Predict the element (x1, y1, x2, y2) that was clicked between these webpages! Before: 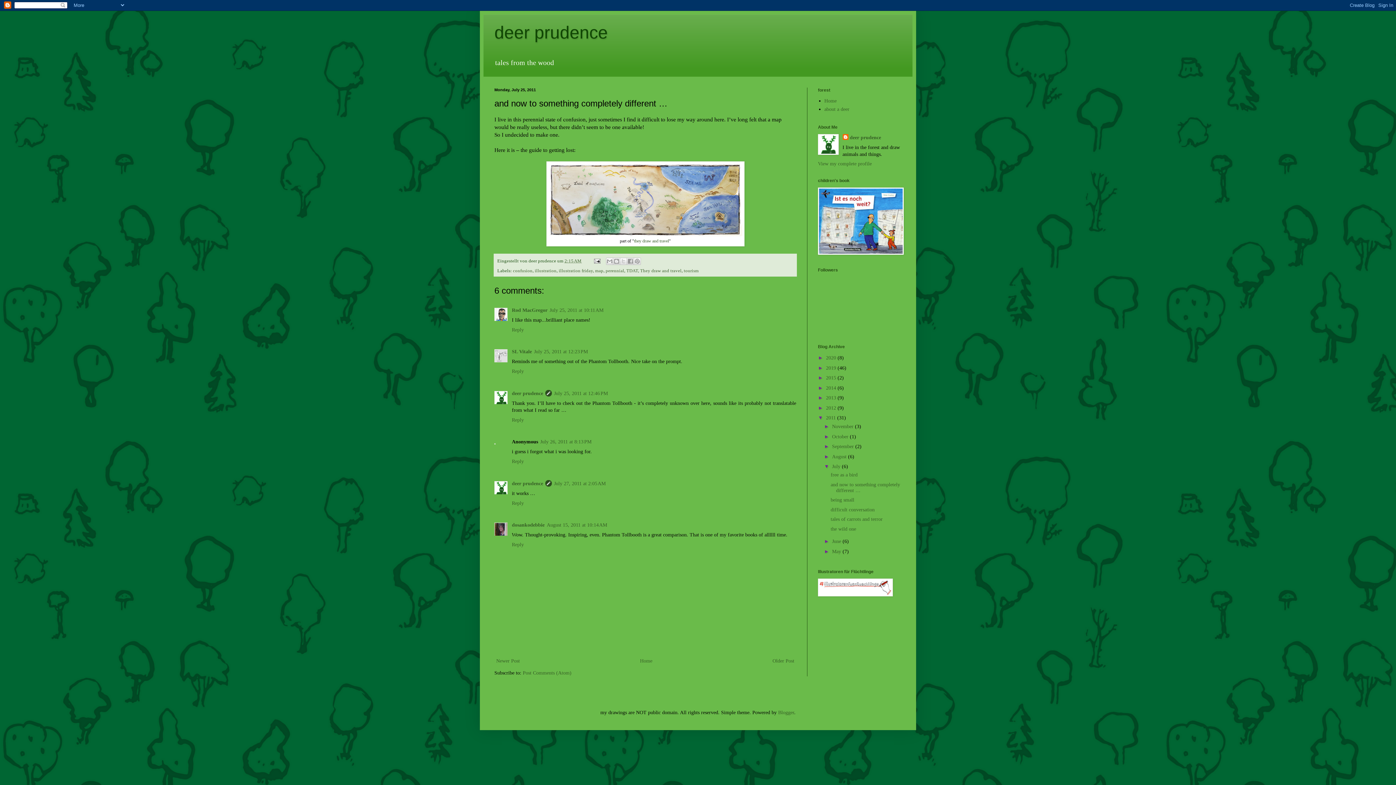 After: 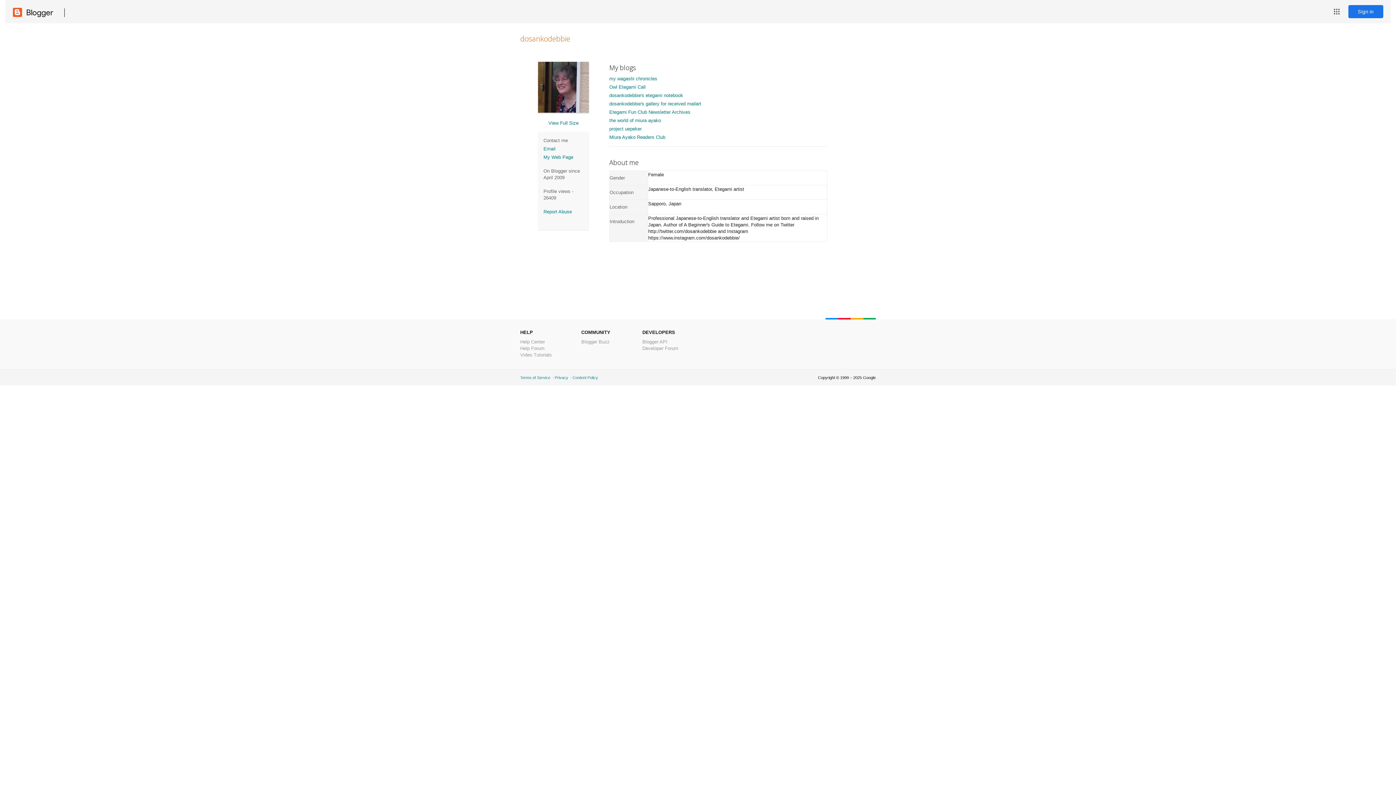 Action: label: dosankodebbie bbox: (512, 522, 544, 528)